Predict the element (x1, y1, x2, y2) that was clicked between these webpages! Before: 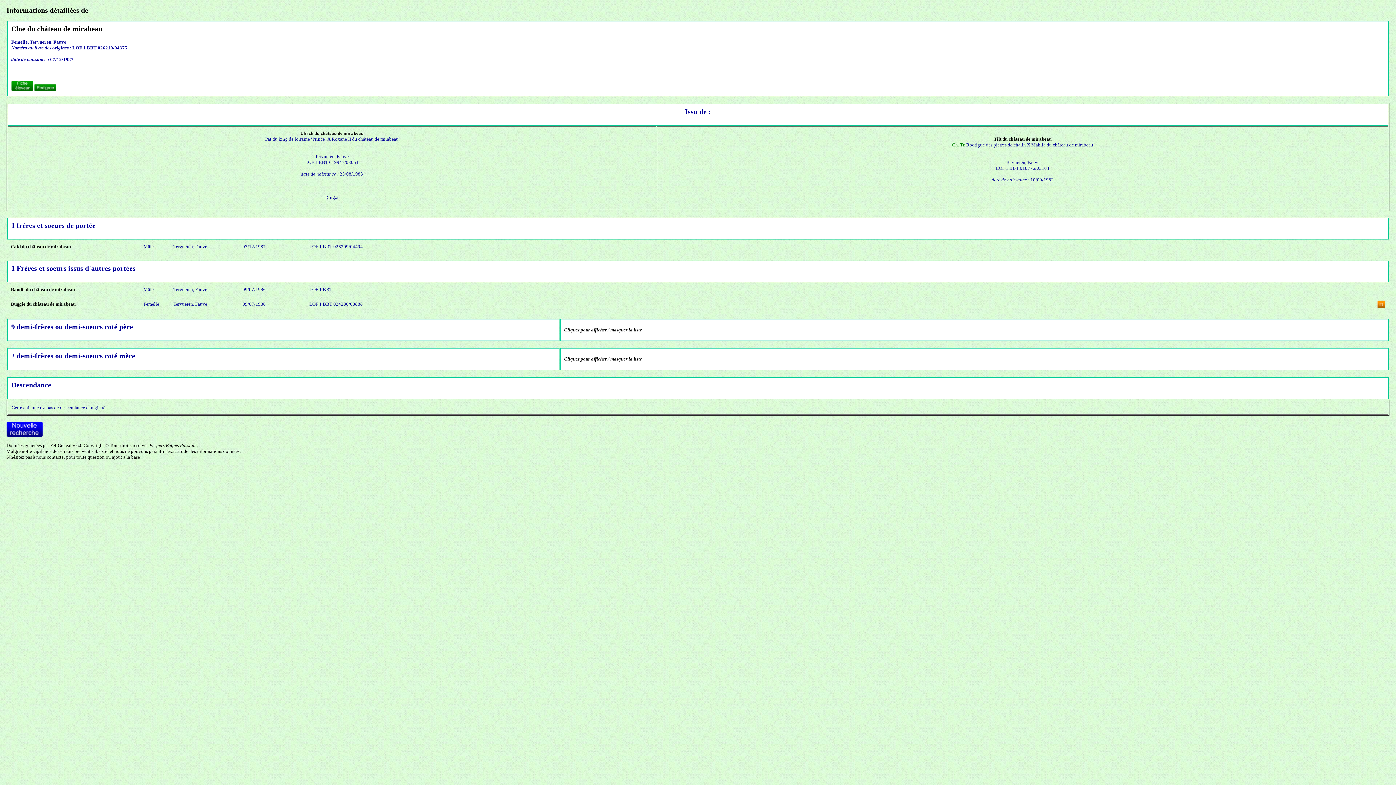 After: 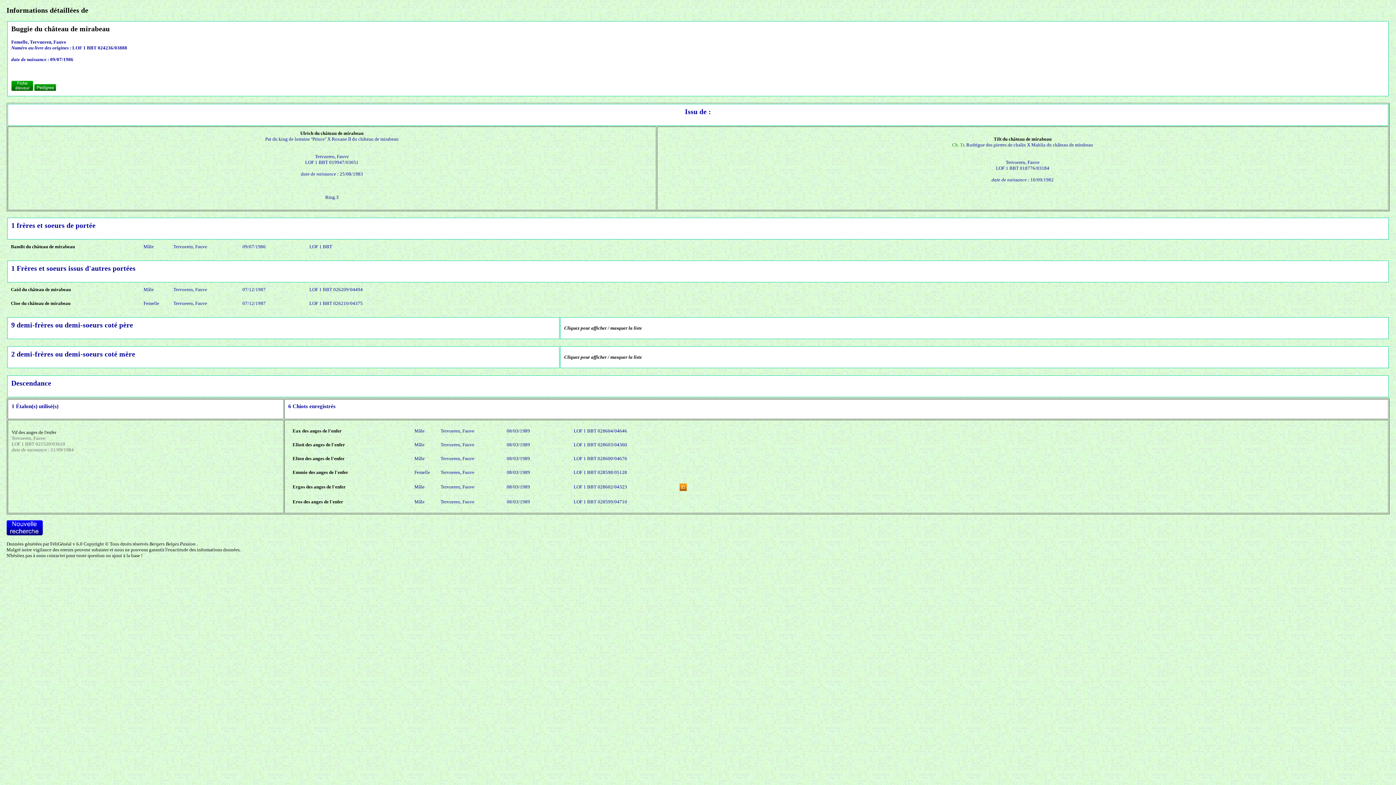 Action: label: Buggie du château de mirabeau bbox: (10, 301, 75, 306)